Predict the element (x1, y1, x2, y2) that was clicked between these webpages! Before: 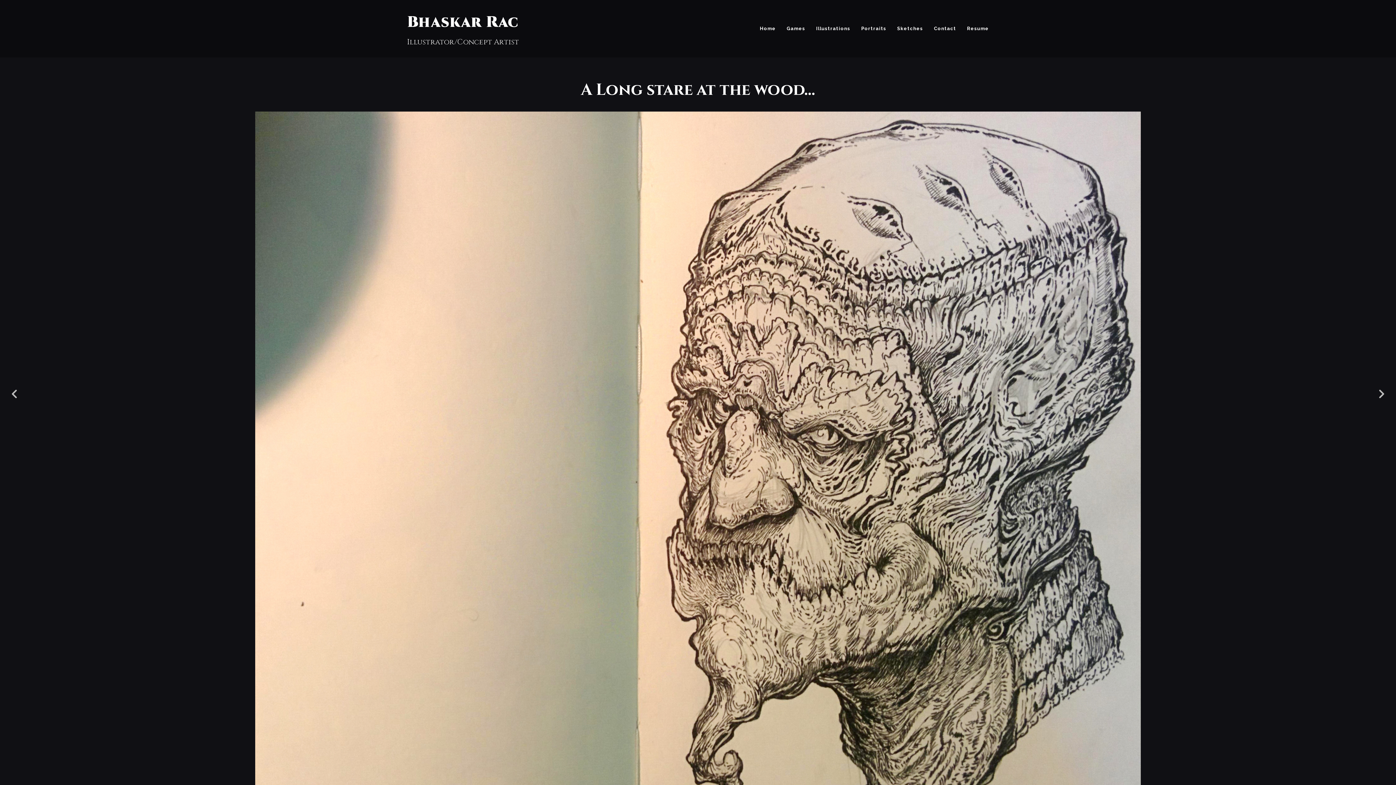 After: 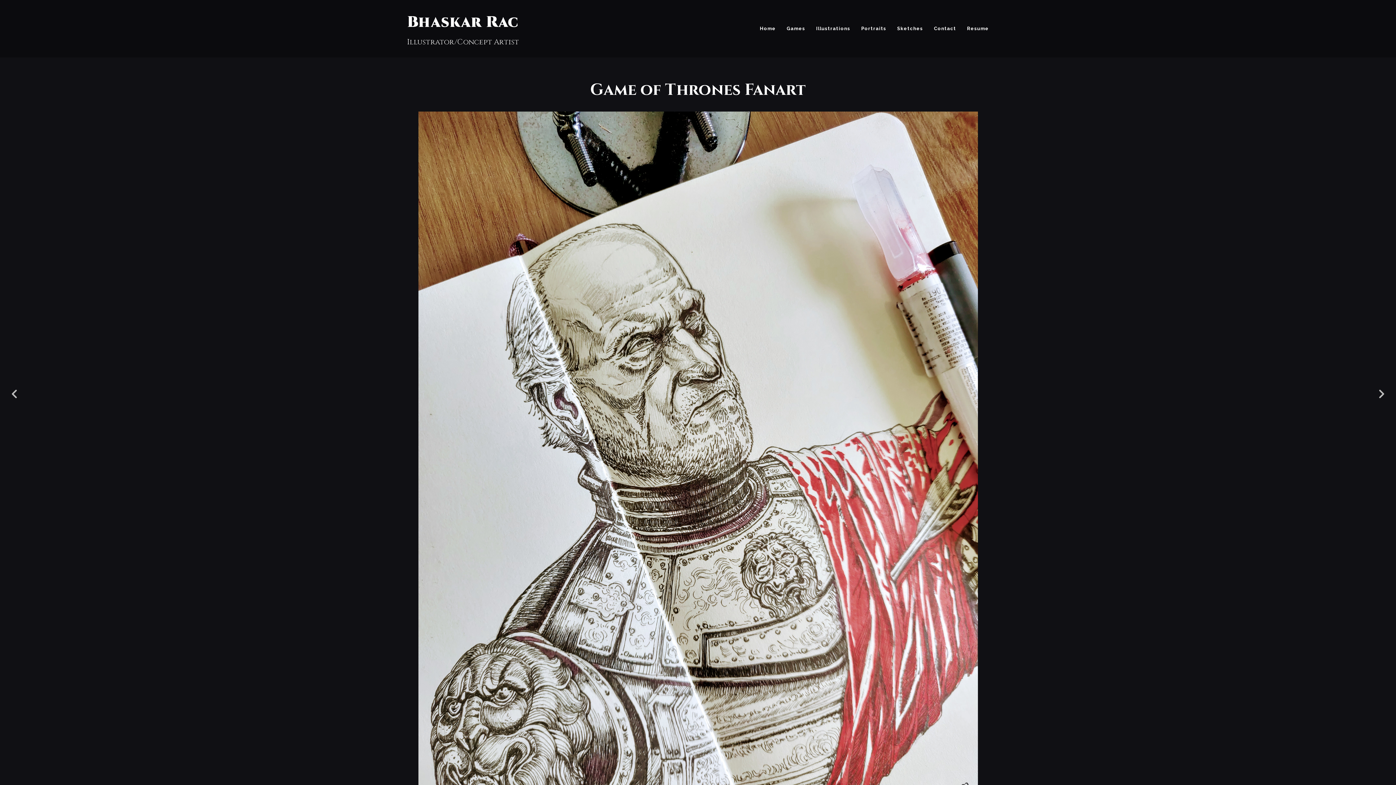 Action: bbox: (0, 380, 29, 405)